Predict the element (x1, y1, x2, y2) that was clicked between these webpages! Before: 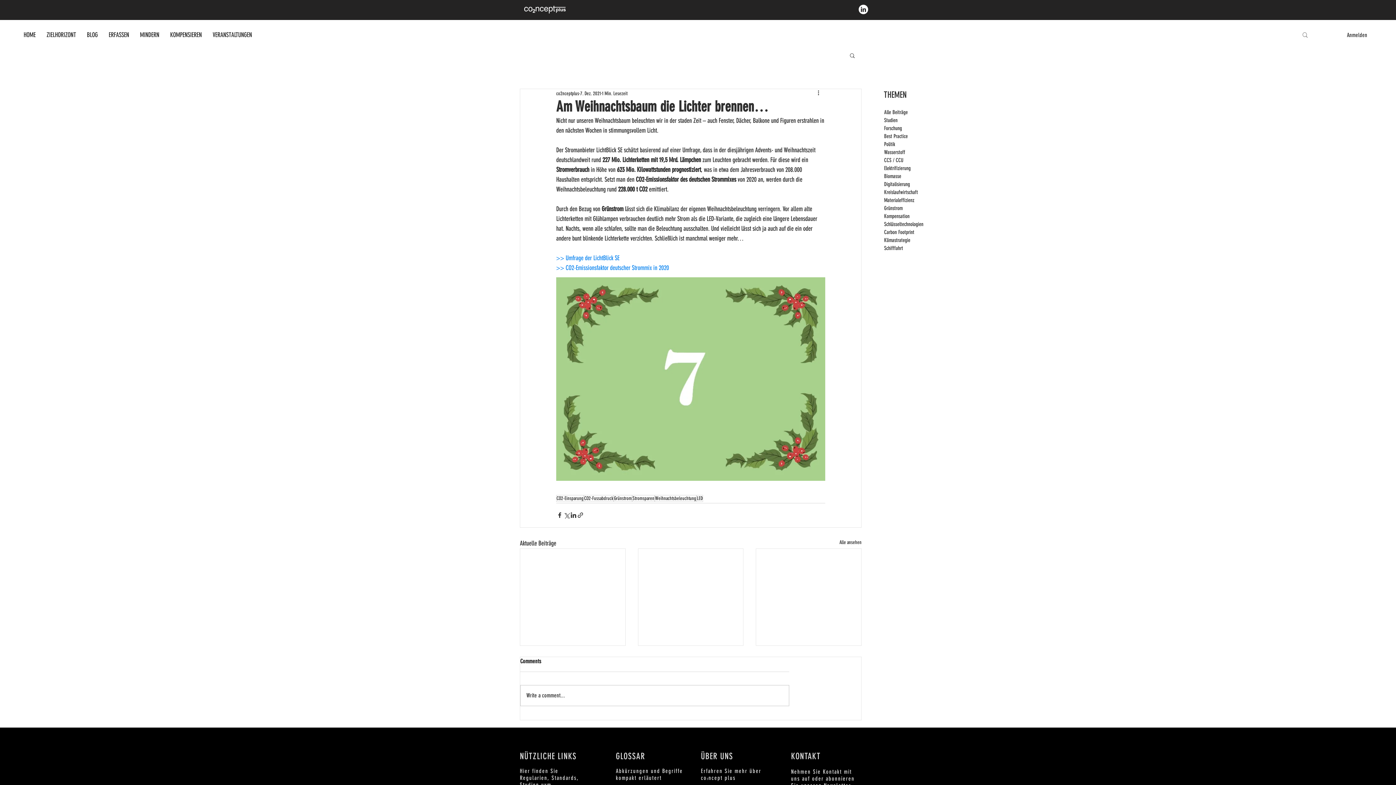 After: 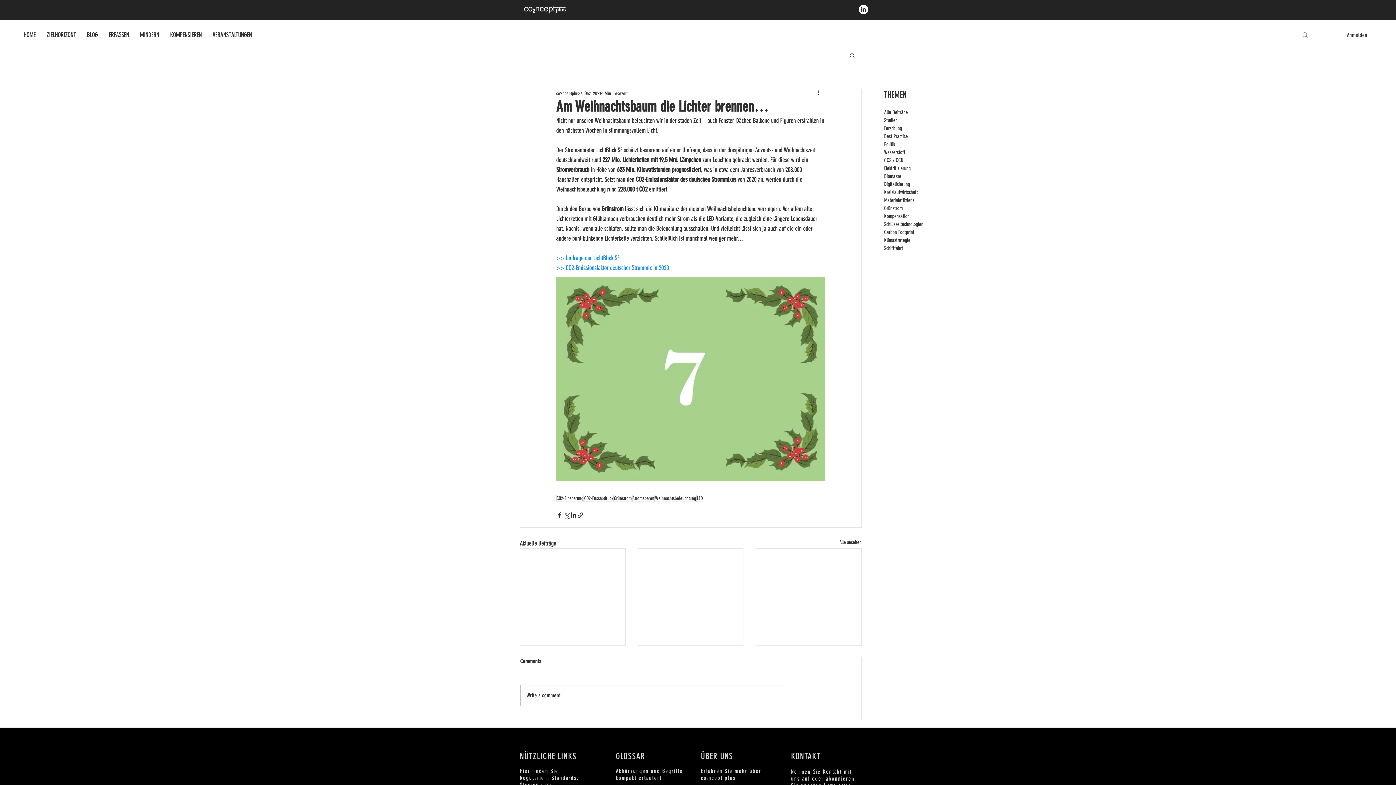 Action: bbox: (524, 5, 565, 13)